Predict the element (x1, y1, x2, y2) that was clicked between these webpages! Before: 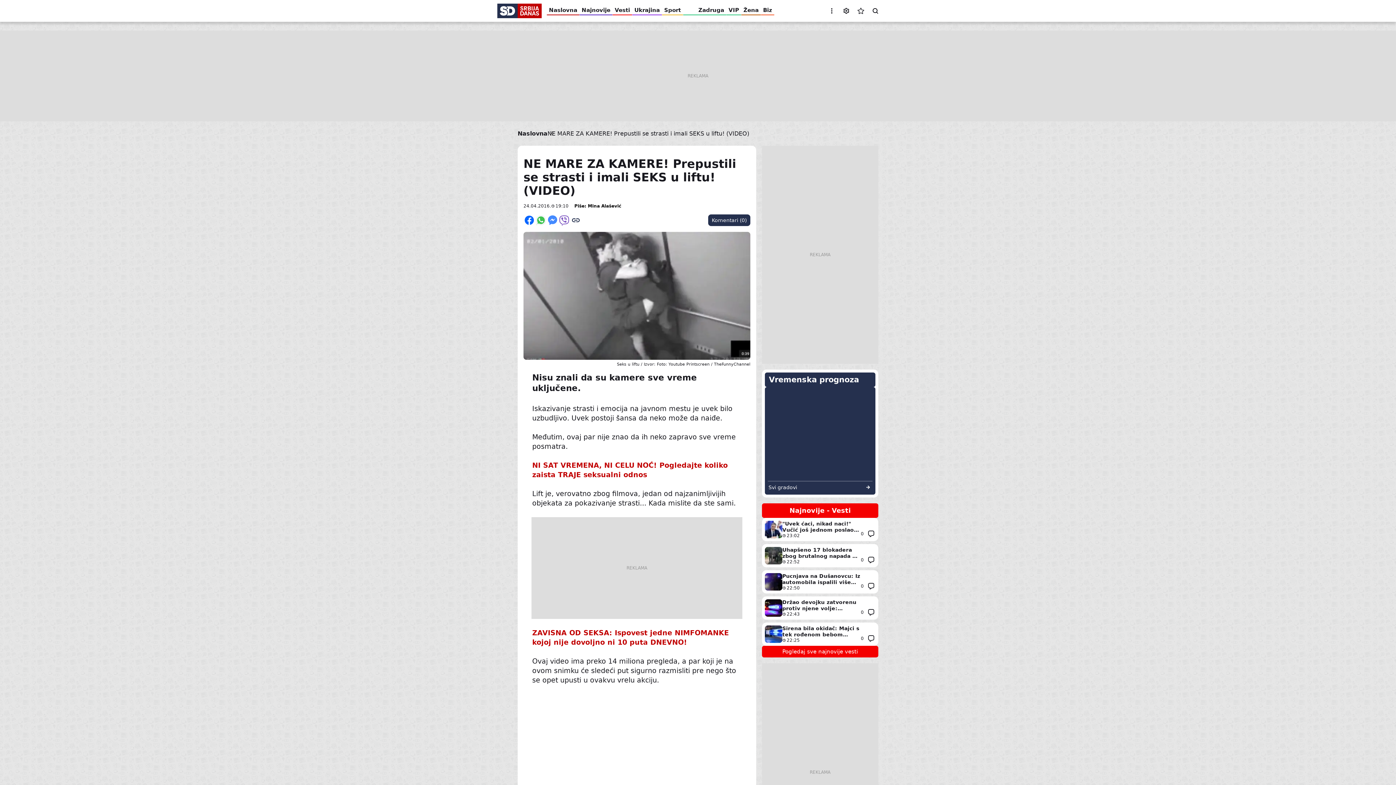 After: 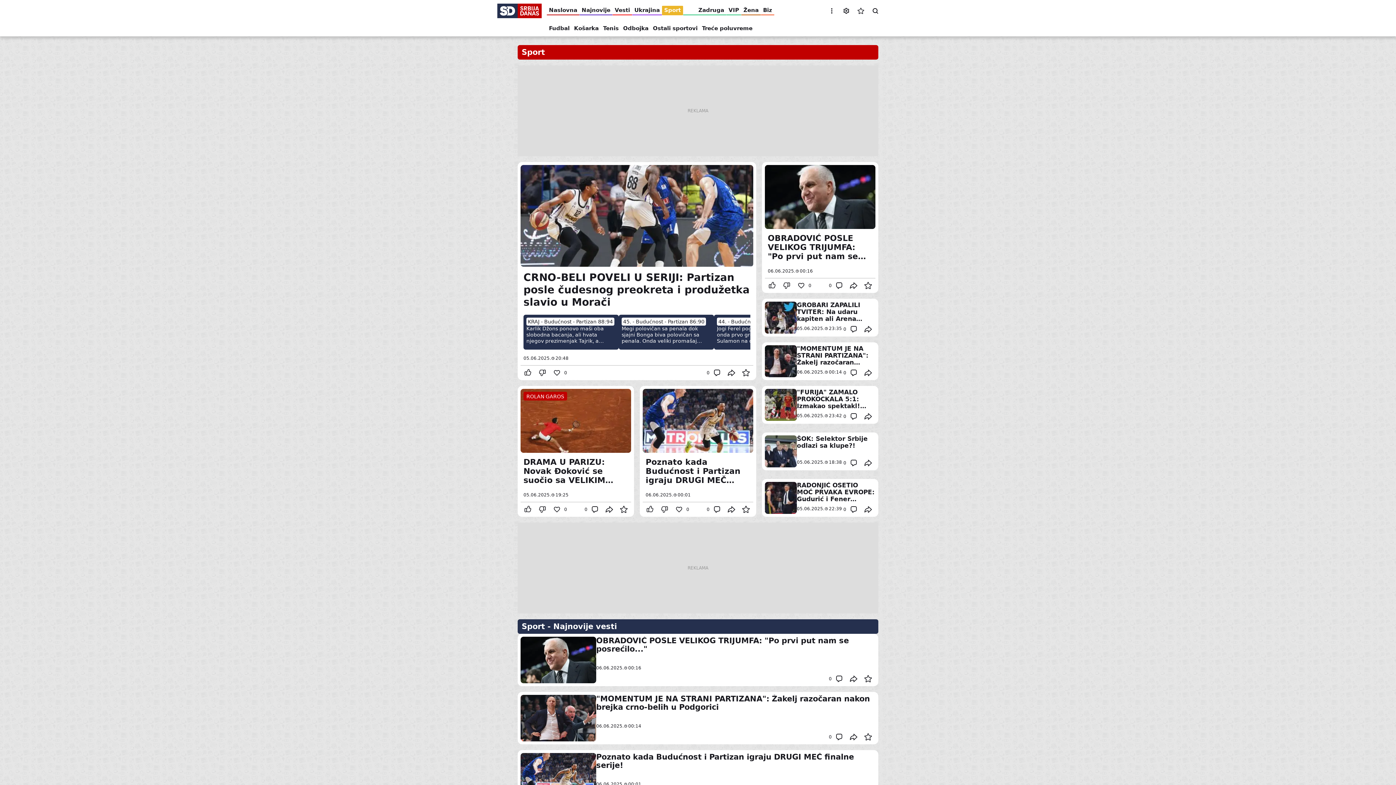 Action: label: Sport bbox: (662, 3, 683, 17)